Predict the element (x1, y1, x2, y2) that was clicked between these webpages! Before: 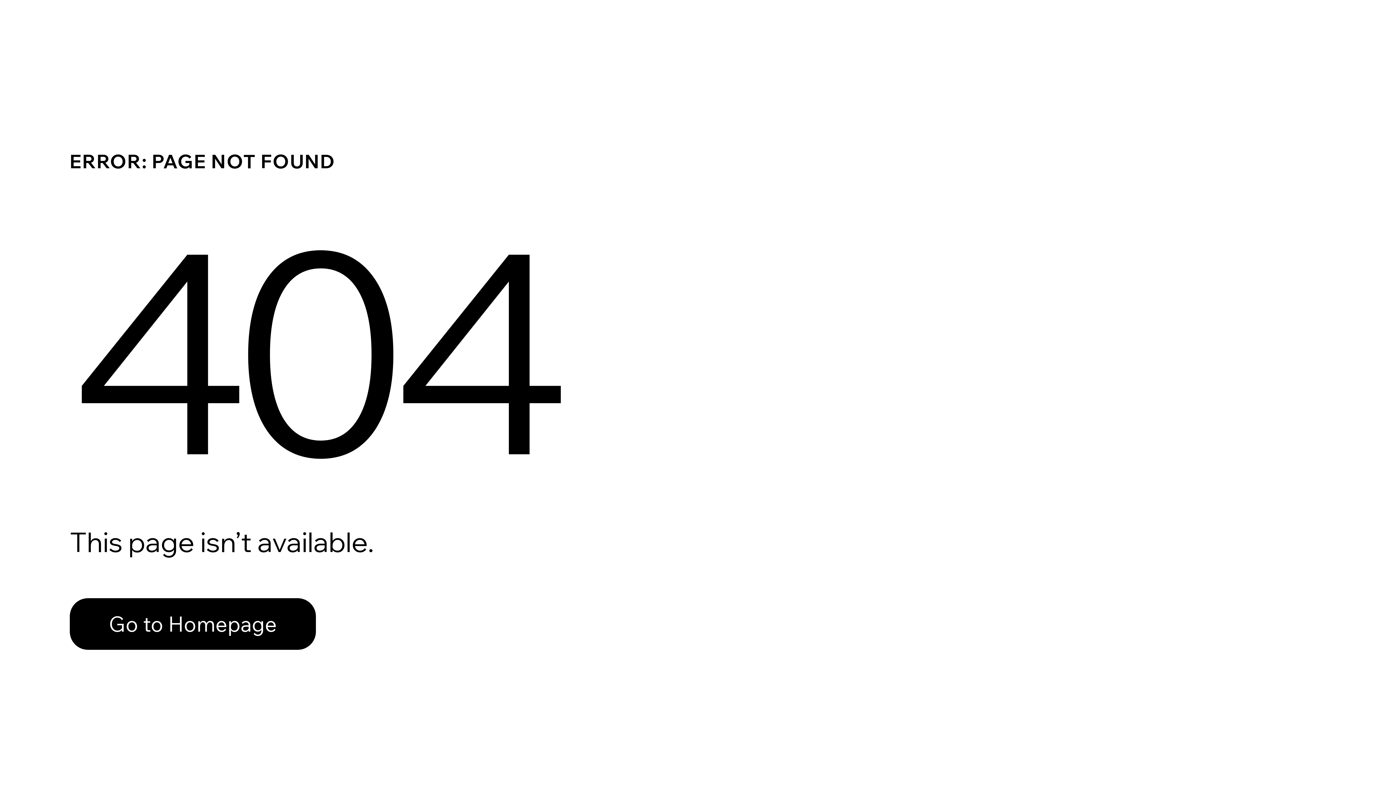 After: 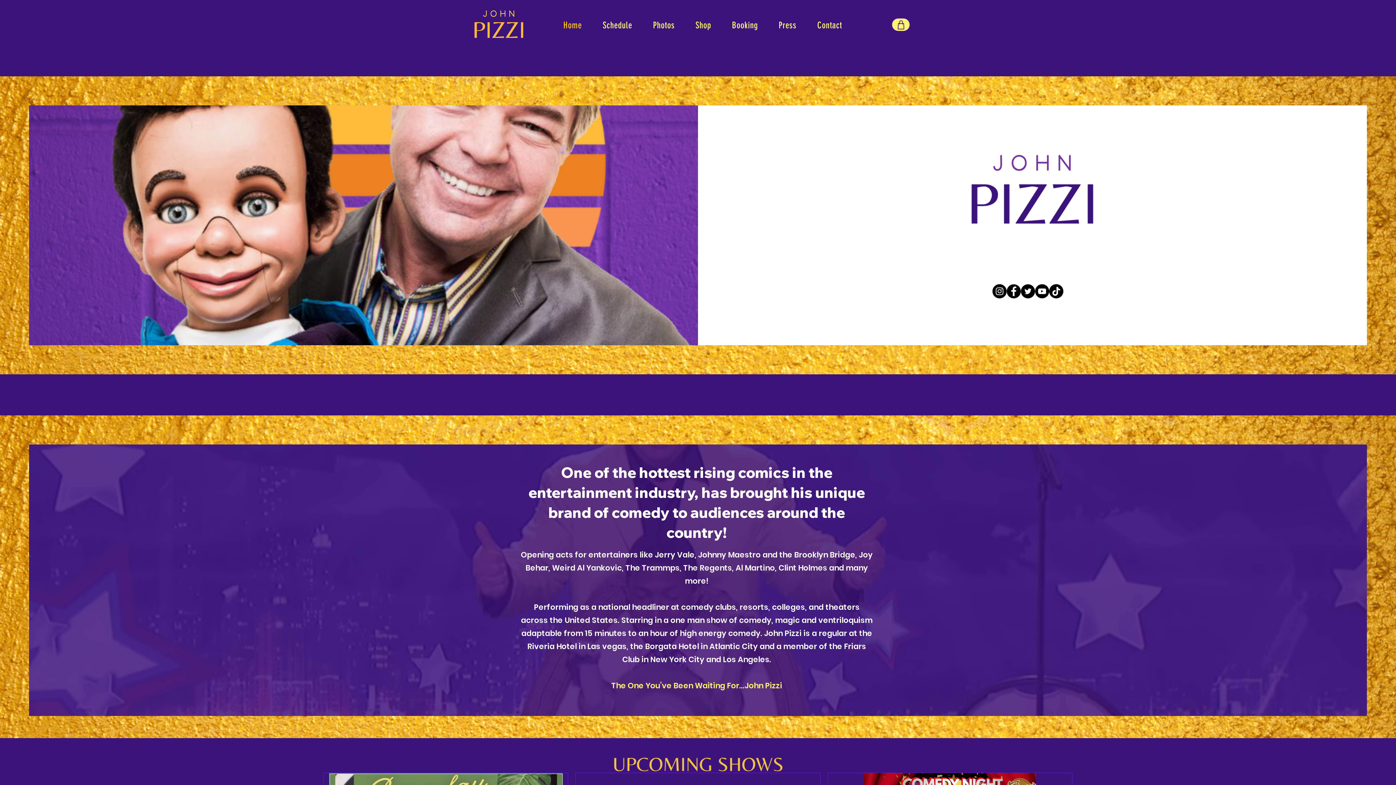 Action: label: Go to Homepage bbox: (69, 598, 316, 650)